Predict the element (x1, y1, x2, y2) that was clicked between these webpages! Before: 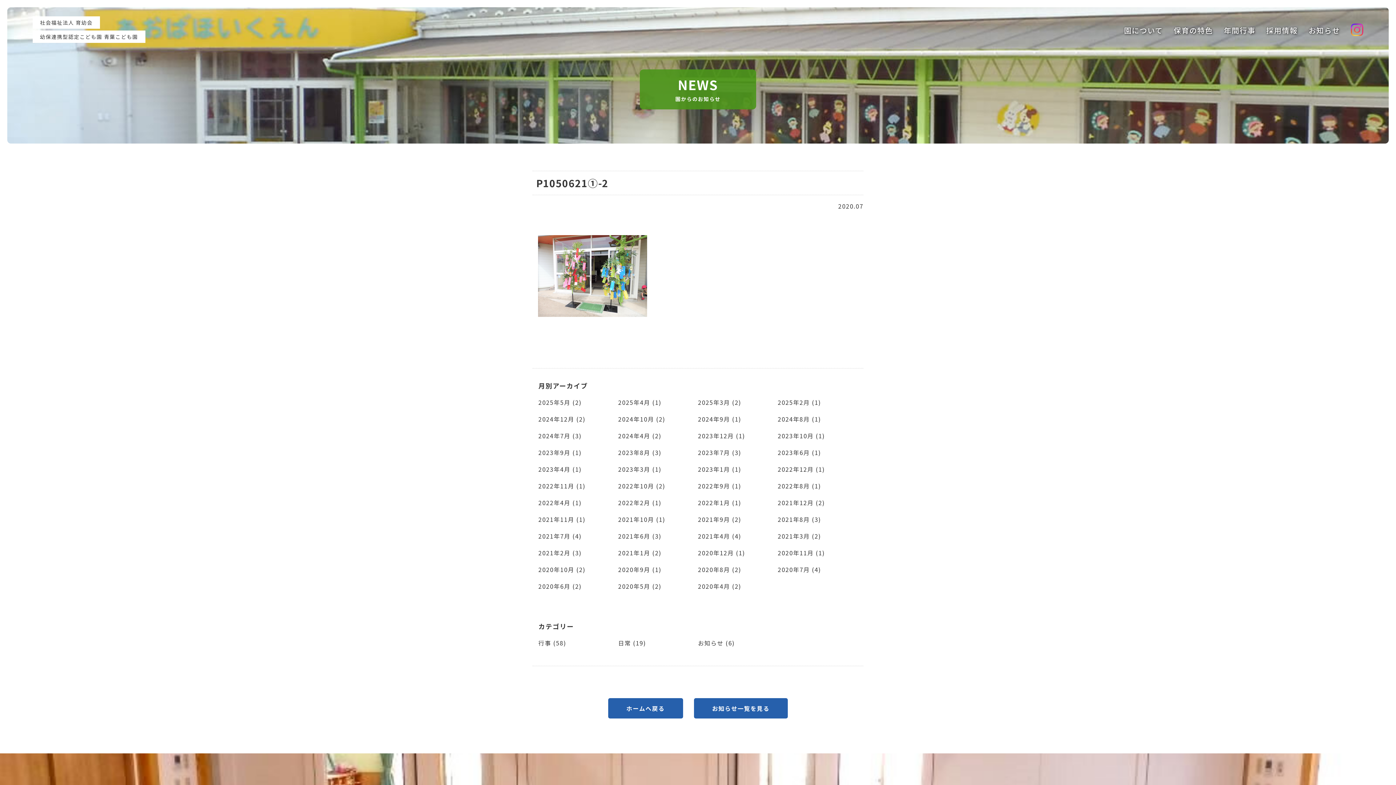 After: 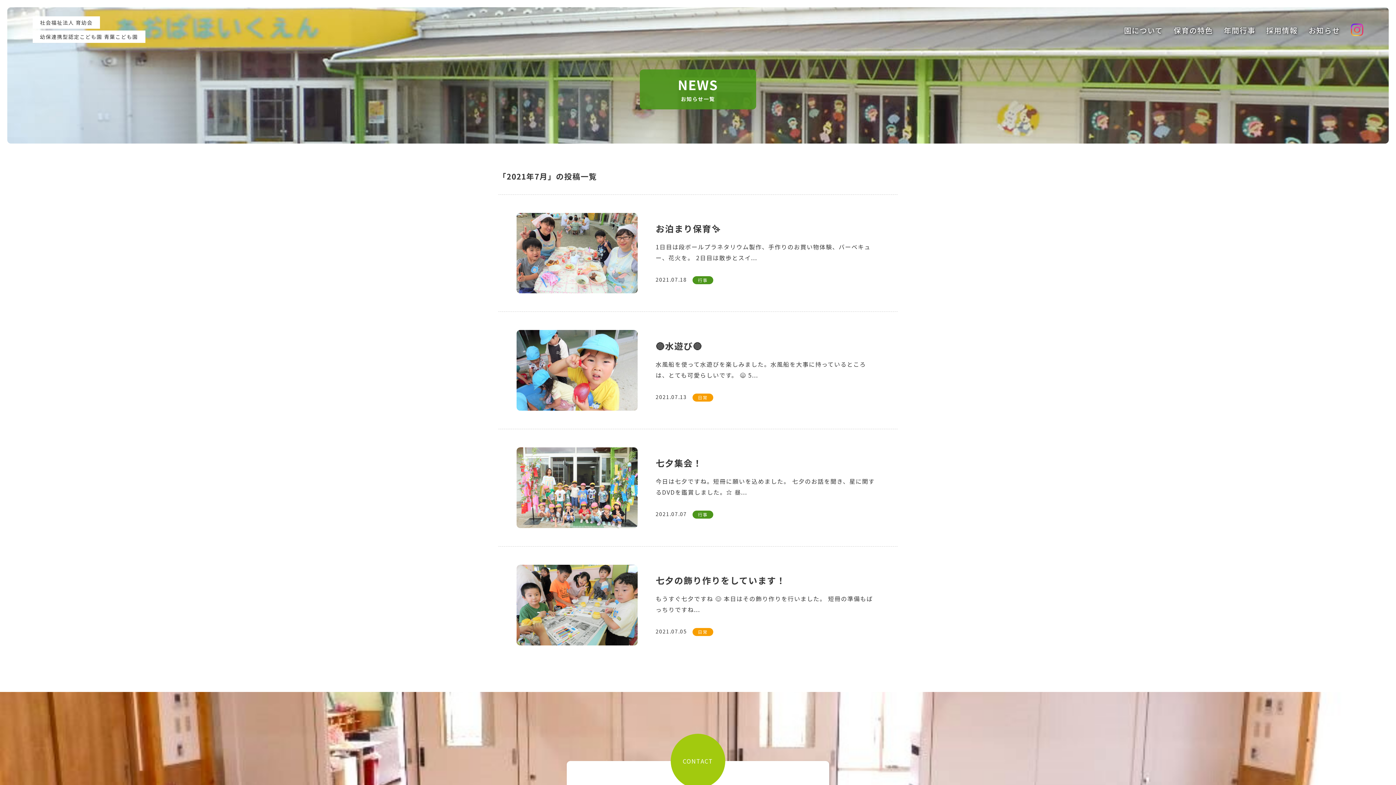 Action: label: 2021年7月 (4) bbox: (538, 531, 582, 540)